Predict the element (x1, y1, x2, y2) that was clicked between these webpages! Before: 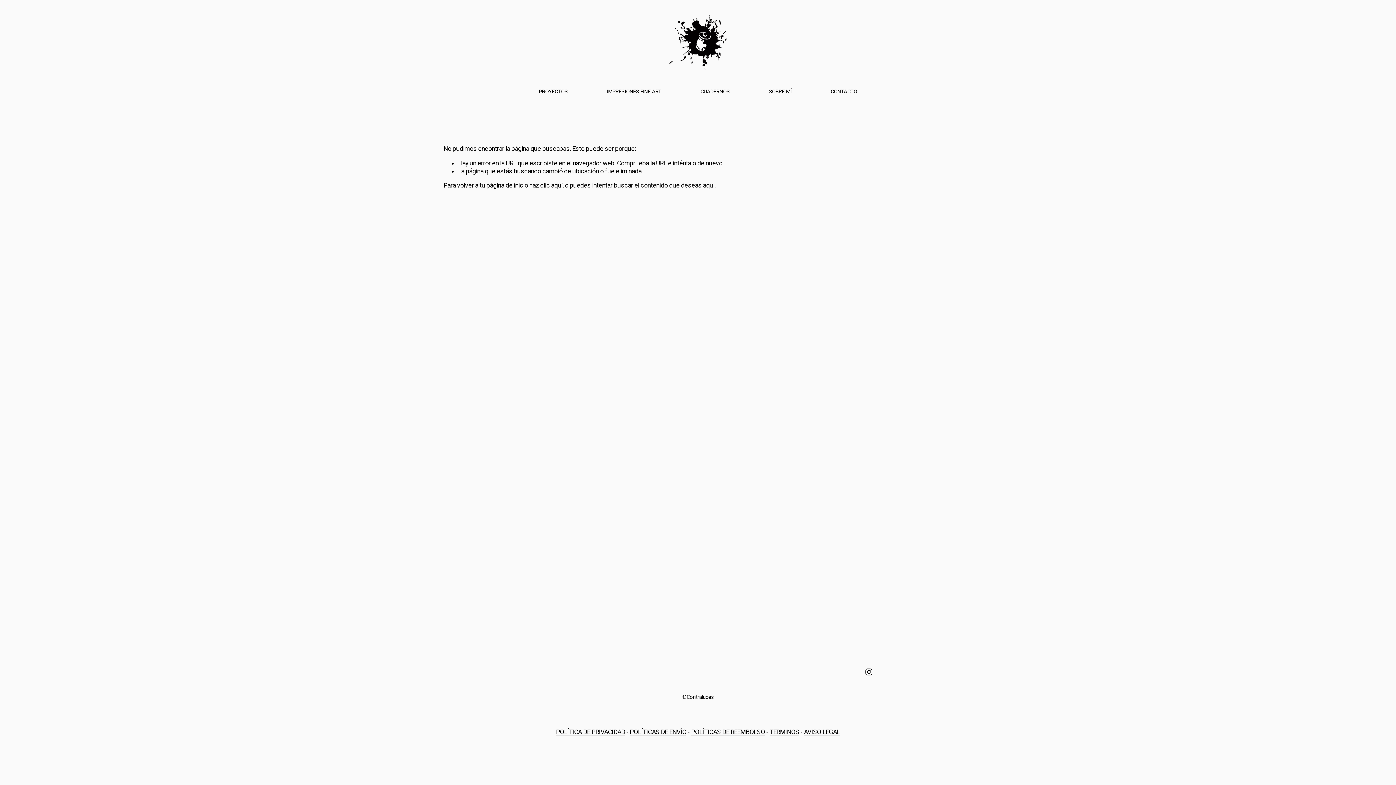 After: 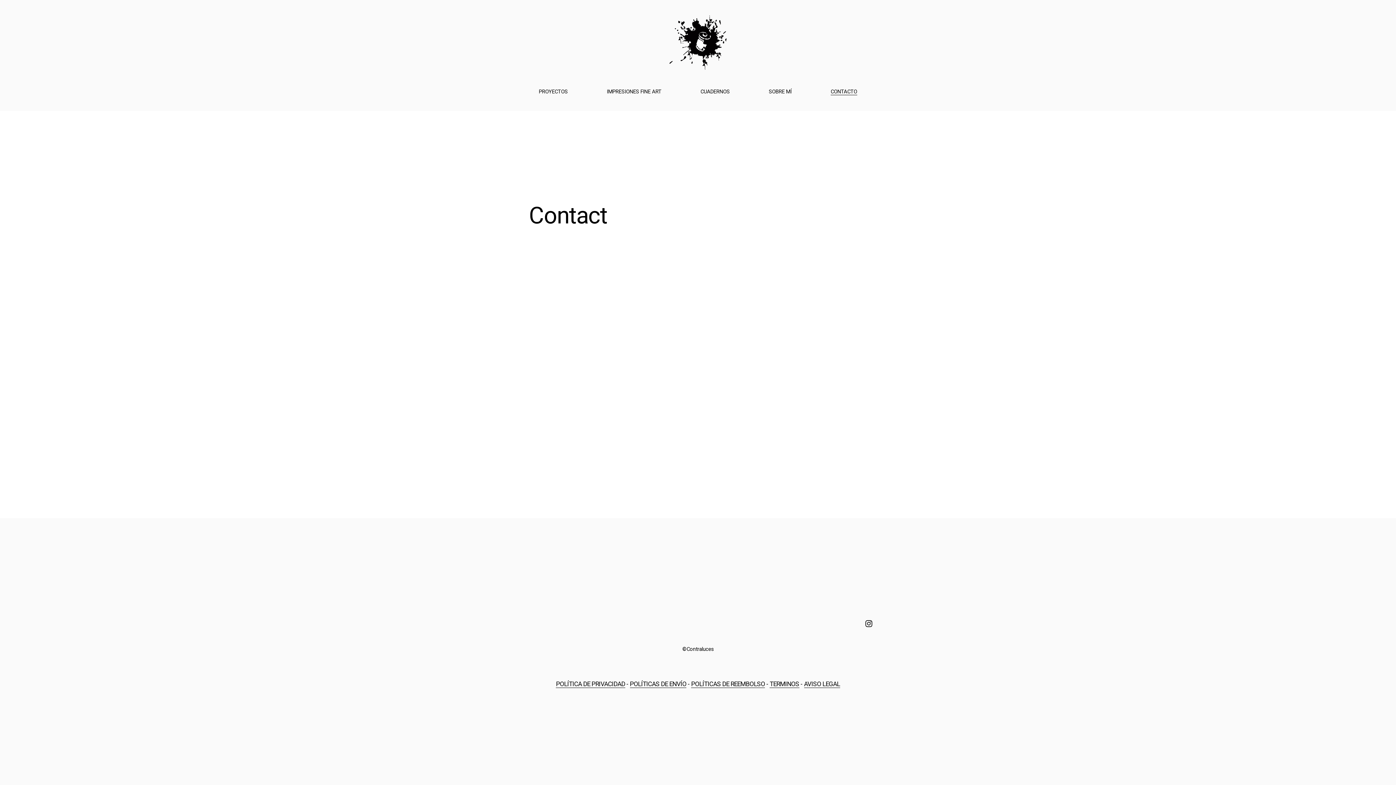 Action: label: CONTACTO bbox: (830, 88, 857, 95)